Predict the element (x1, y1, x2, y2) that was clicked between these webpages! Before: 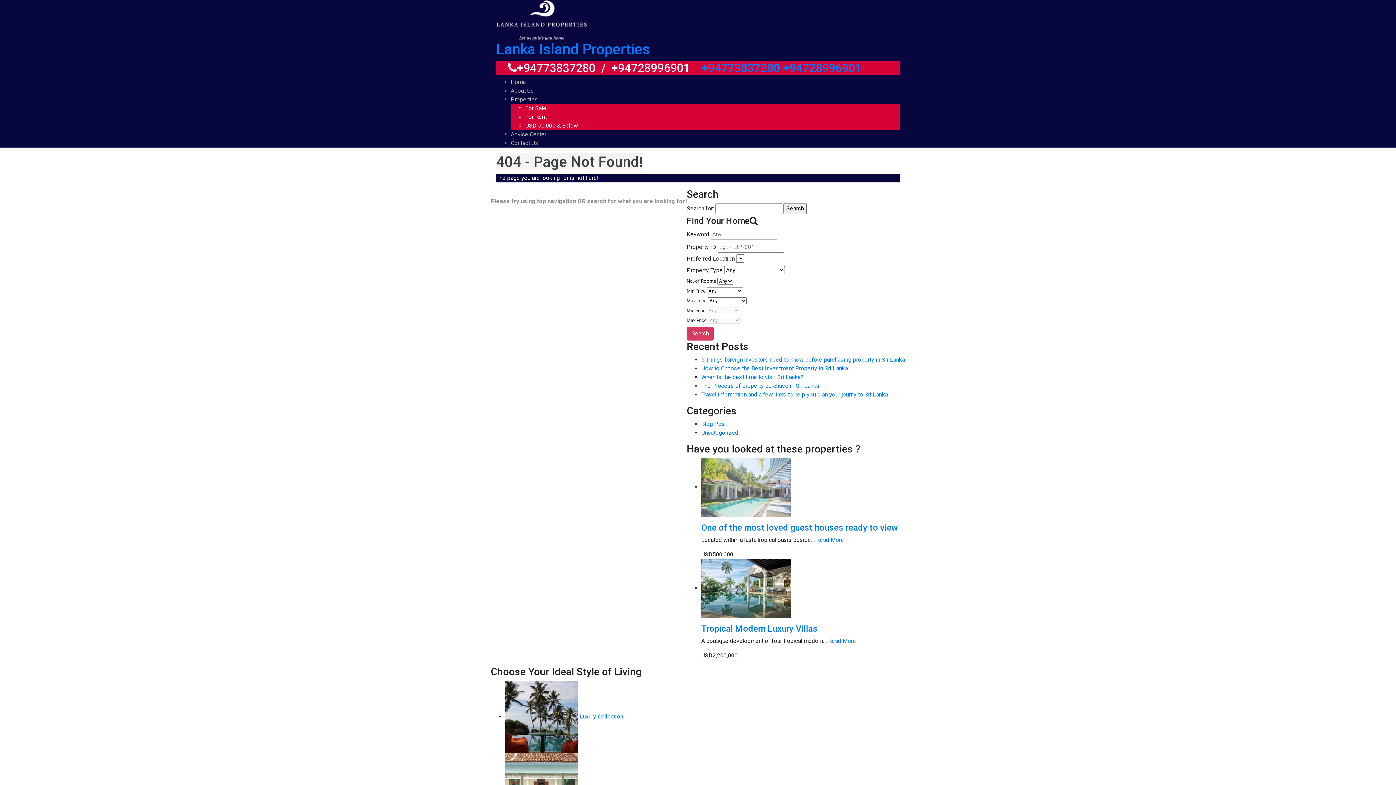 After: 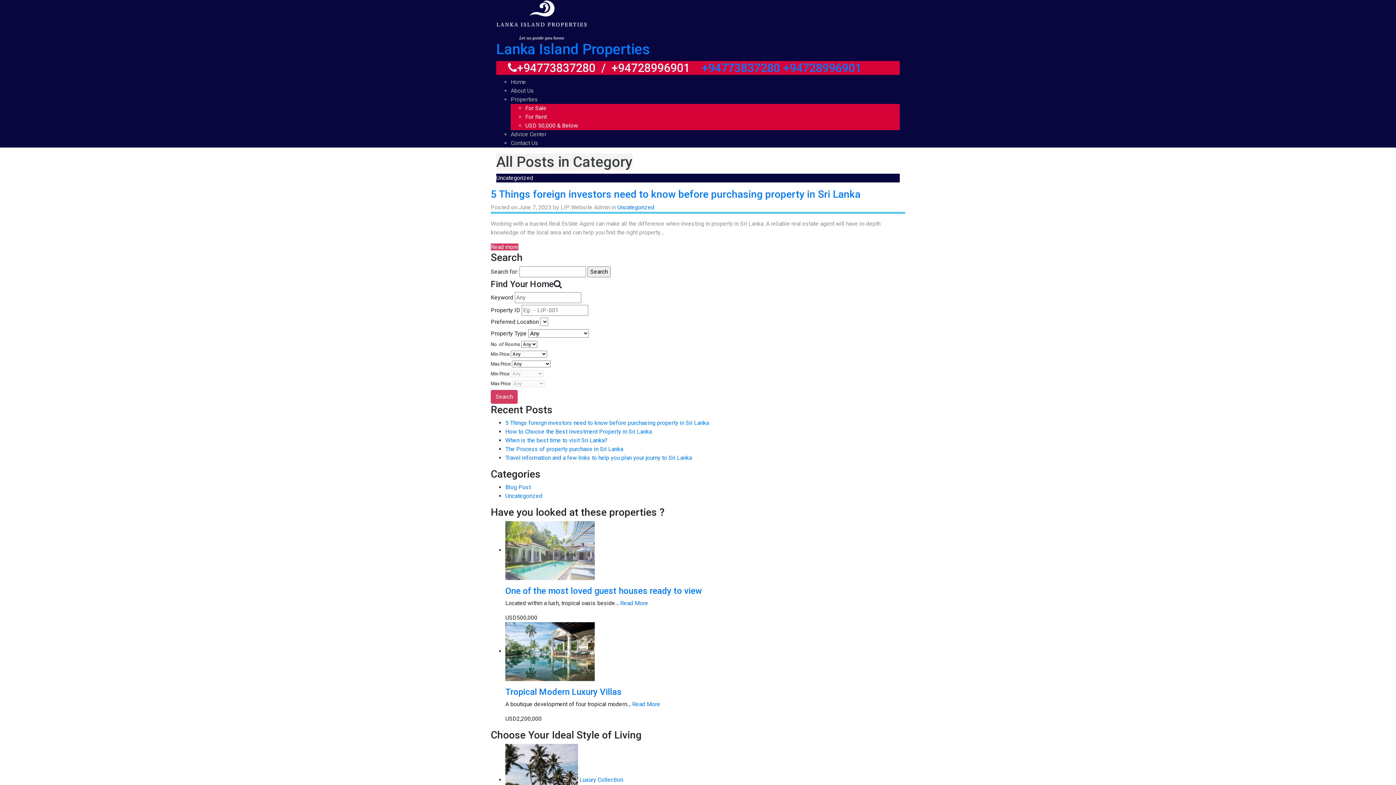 Action: label: Uncategorized bbox: (701, 429, 738, 436)